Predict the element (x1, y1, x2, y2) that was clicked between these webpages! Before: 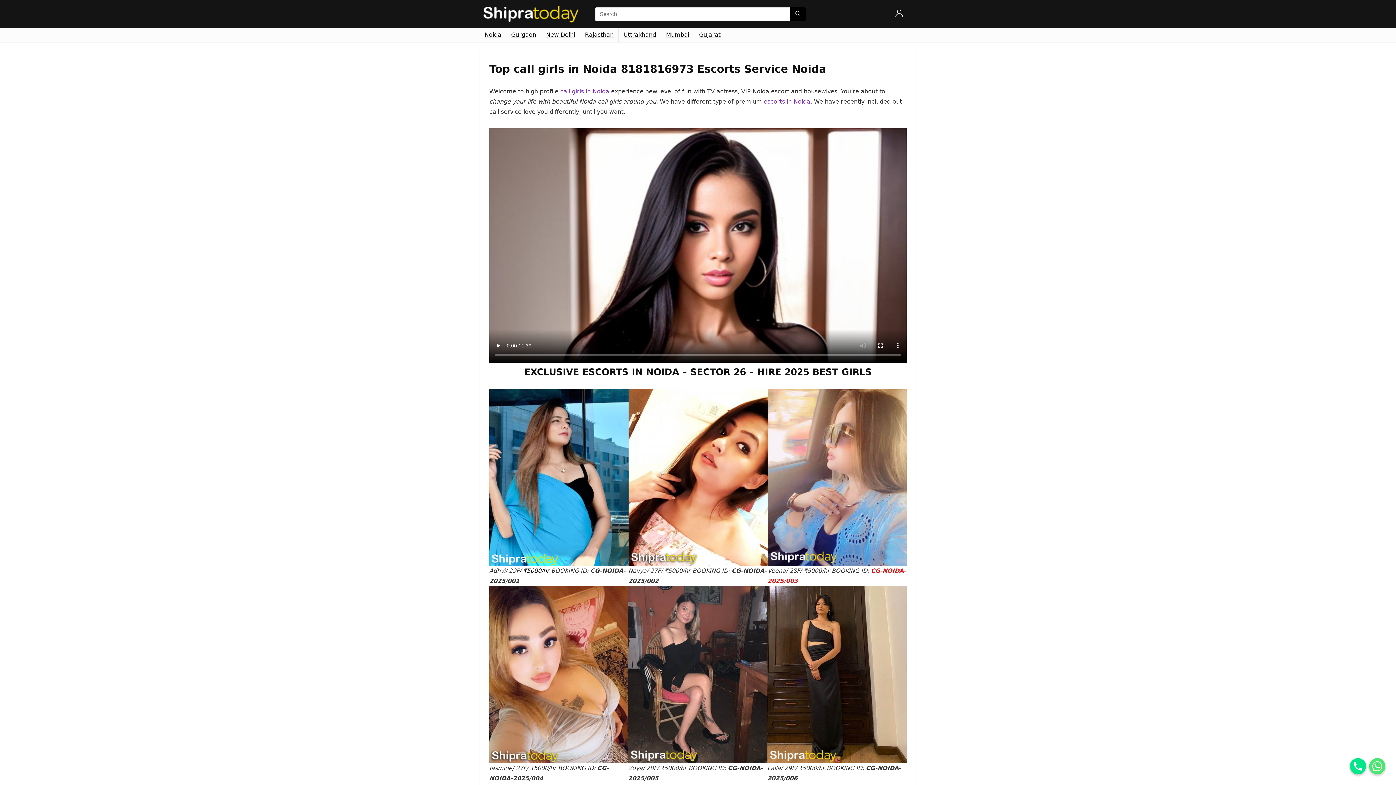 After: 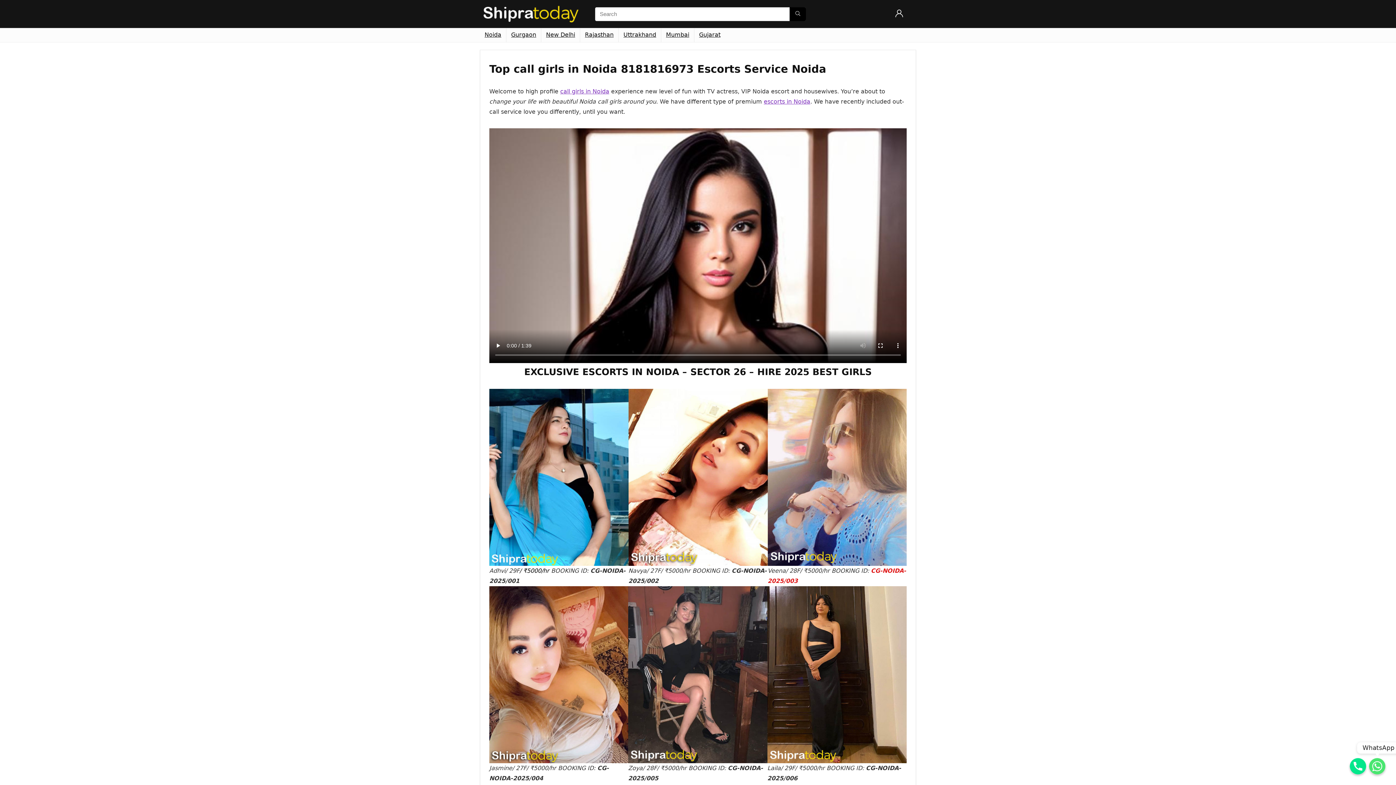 Action: label: WhatsApp bbox: (1369, 758, 1385, 774)